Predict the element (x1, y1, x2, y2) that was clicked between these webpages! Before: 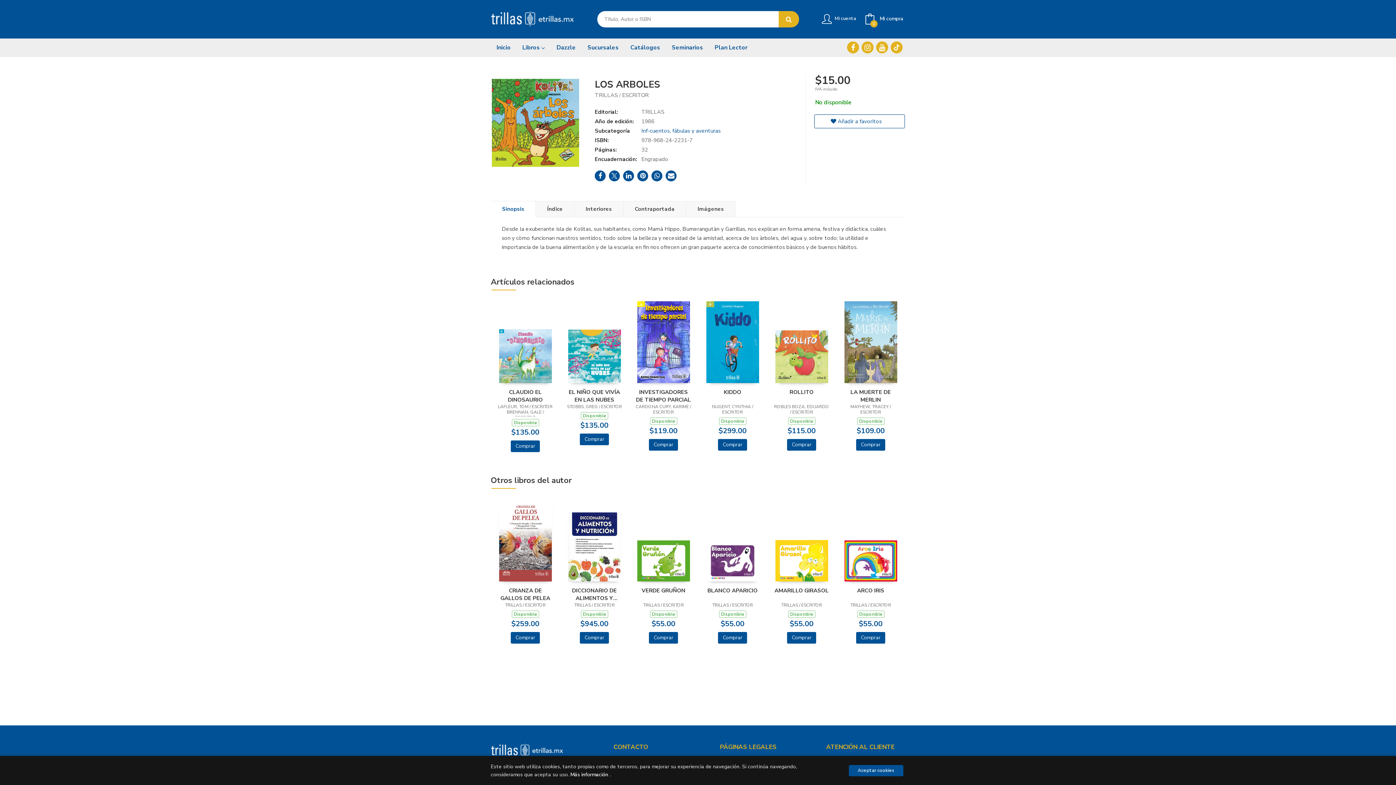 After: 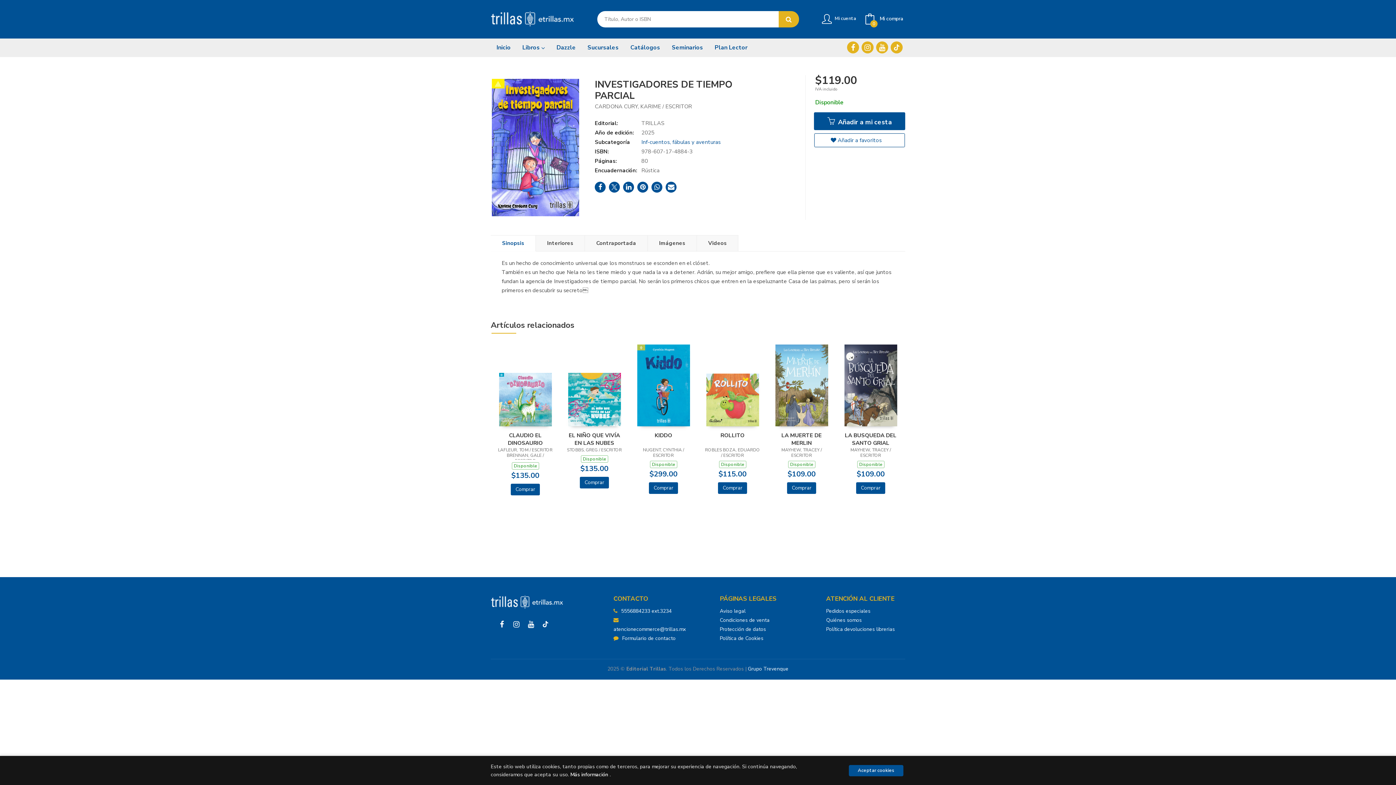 Action: bbox: (637, 338, 690, 345)